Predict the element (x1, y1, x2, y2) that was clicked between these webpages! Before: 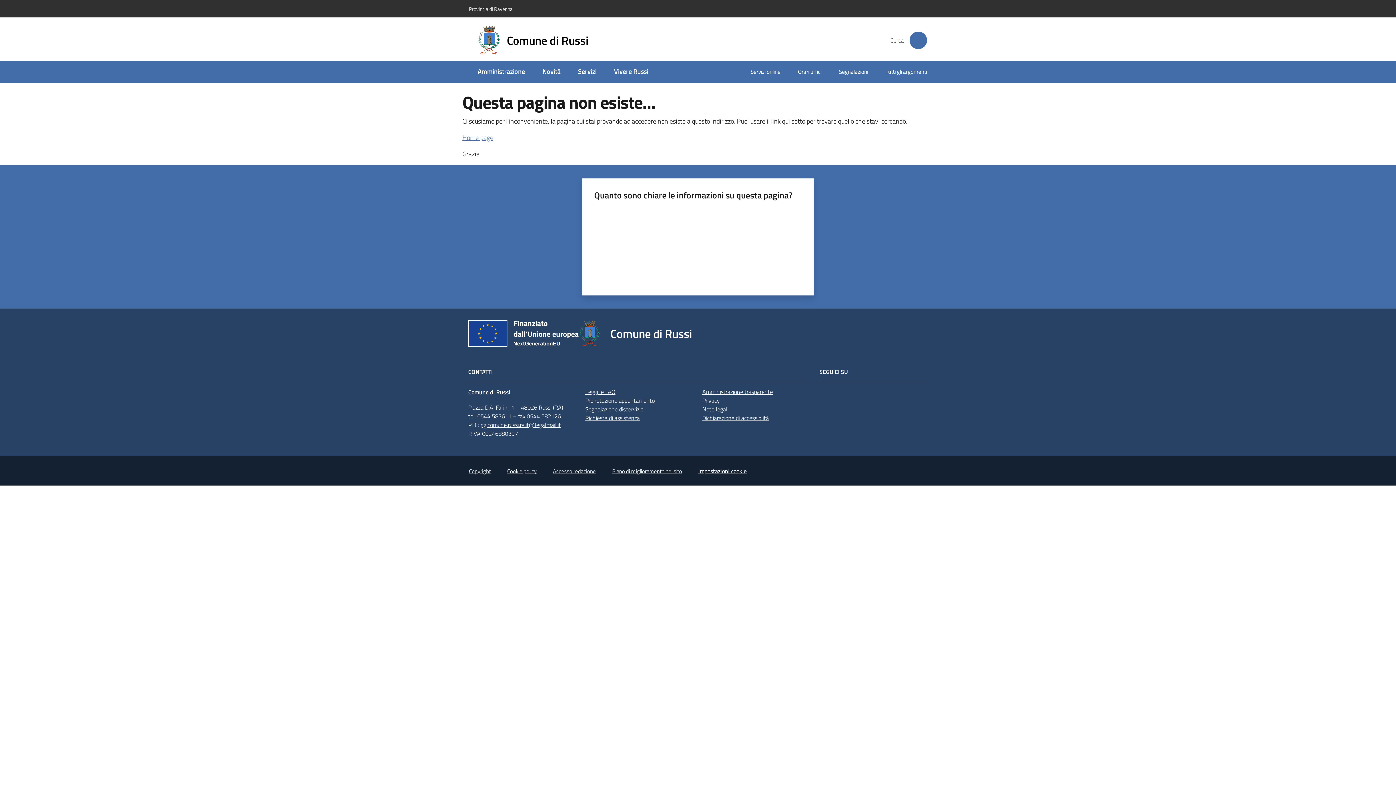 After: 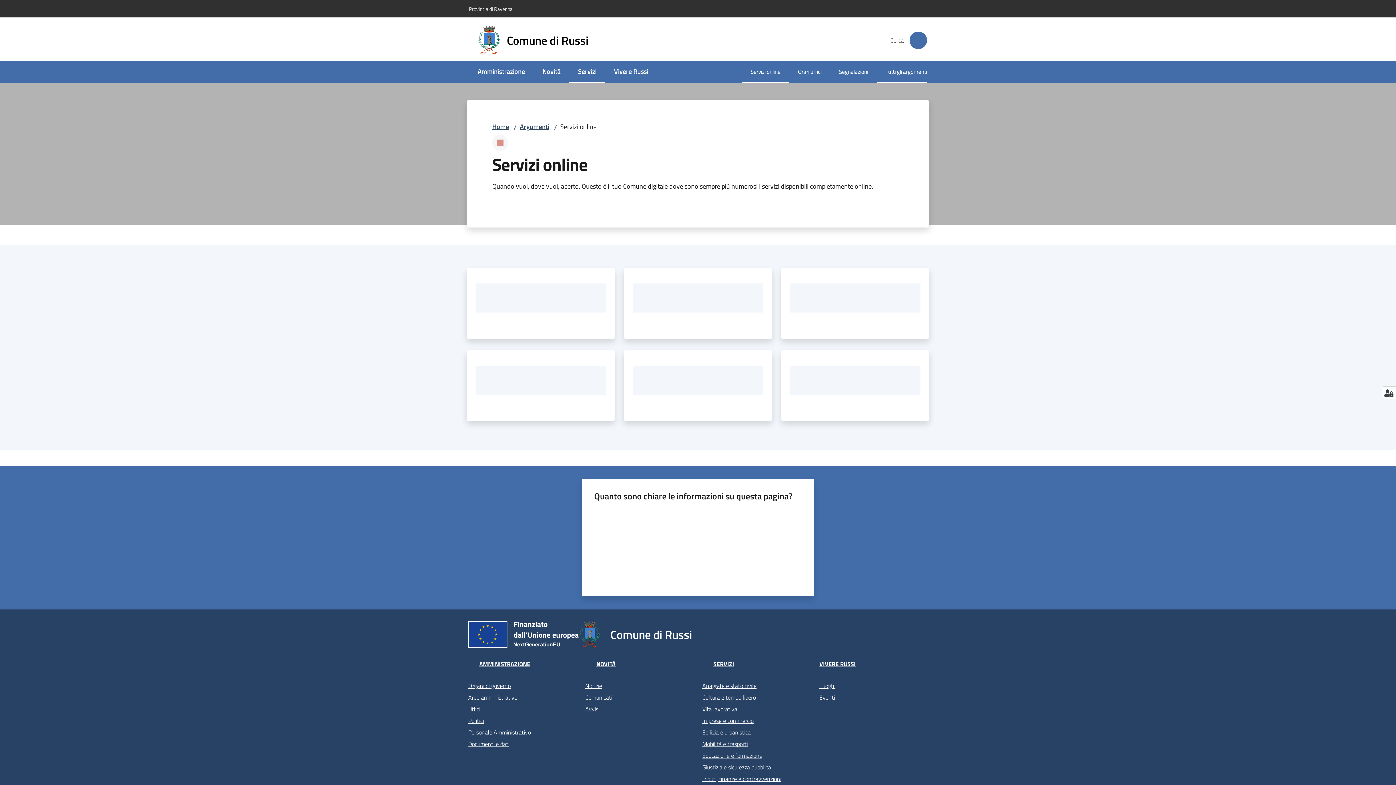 Action: label: Servizi online bbox: (742, 62, 789, 82)